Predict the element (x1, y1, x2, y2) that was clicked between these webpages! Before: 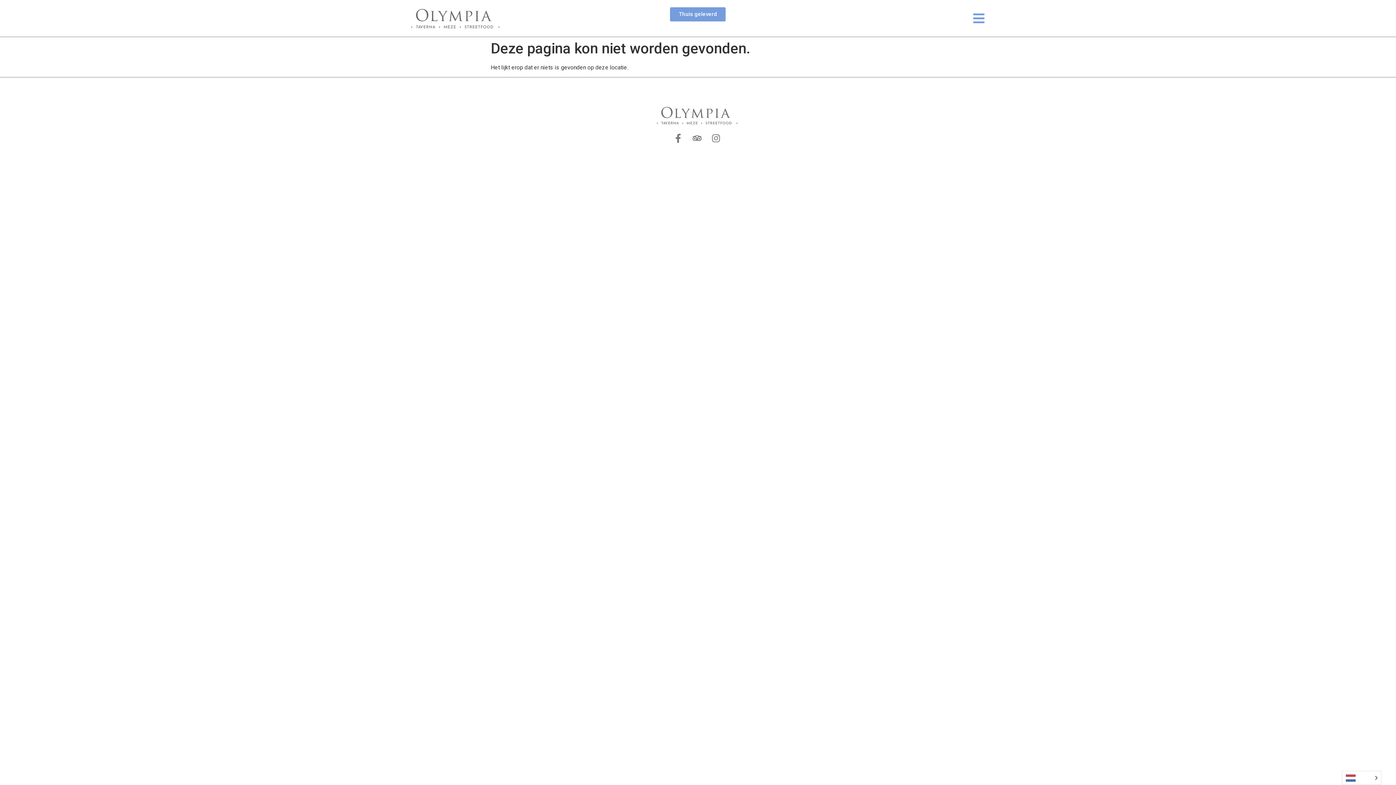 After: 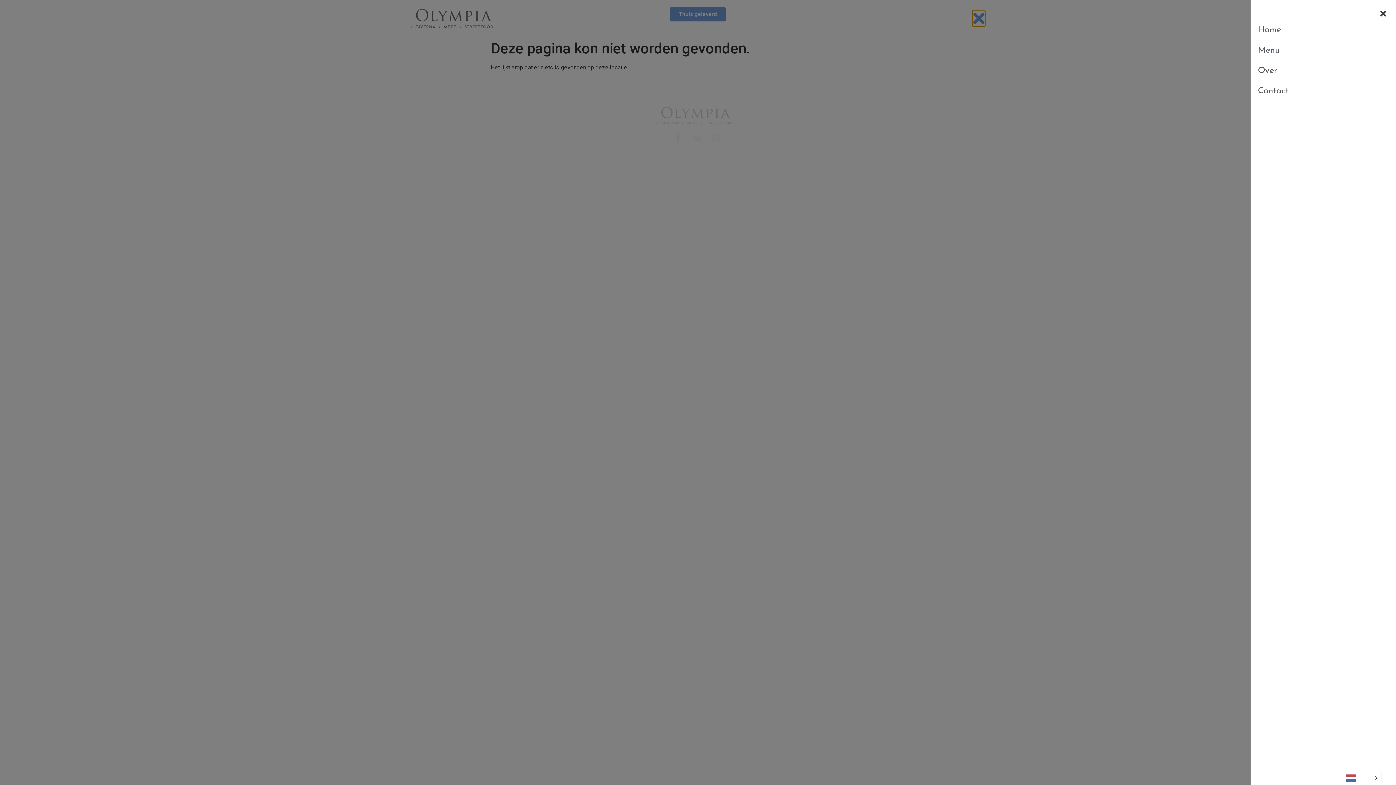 Action: label: Open/Close Menu bbox: (972, 11, 985, 24)